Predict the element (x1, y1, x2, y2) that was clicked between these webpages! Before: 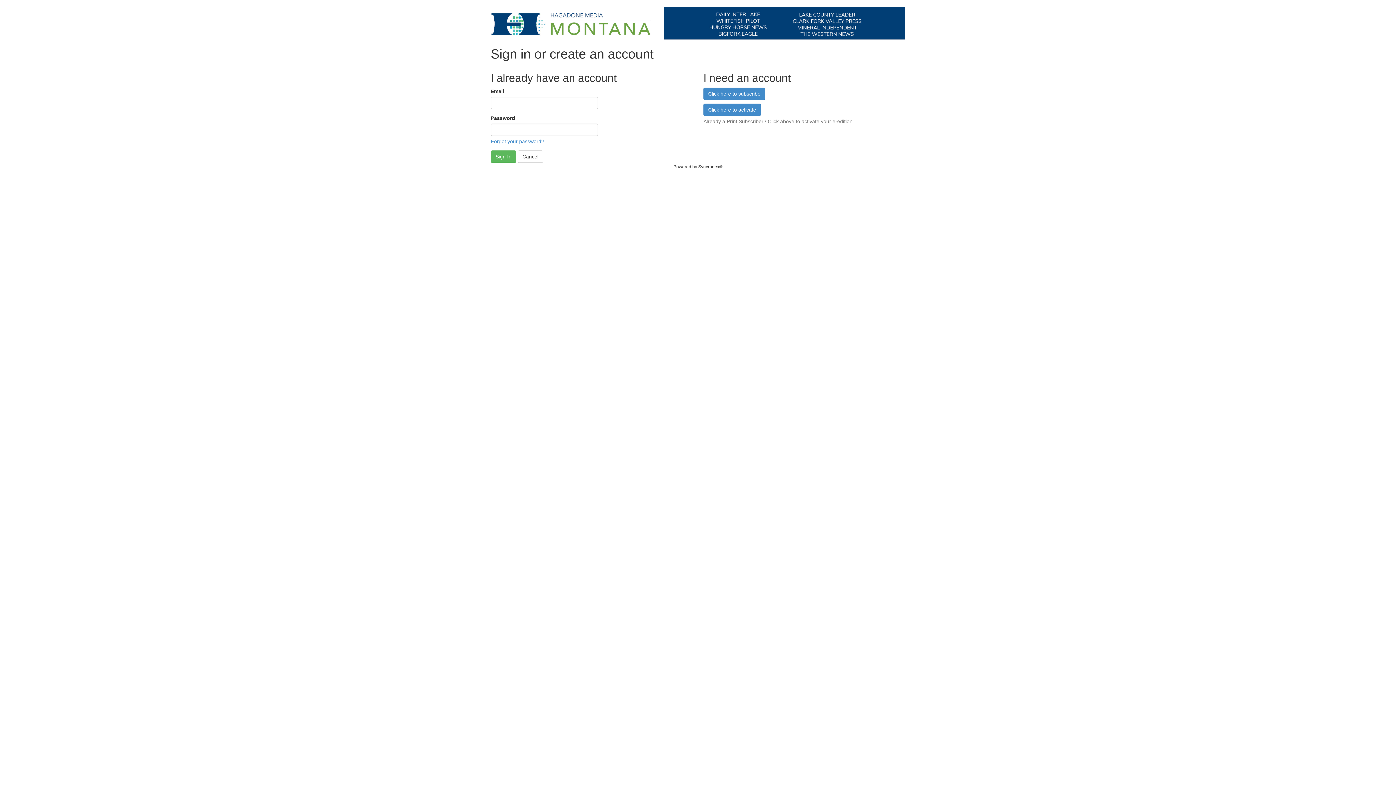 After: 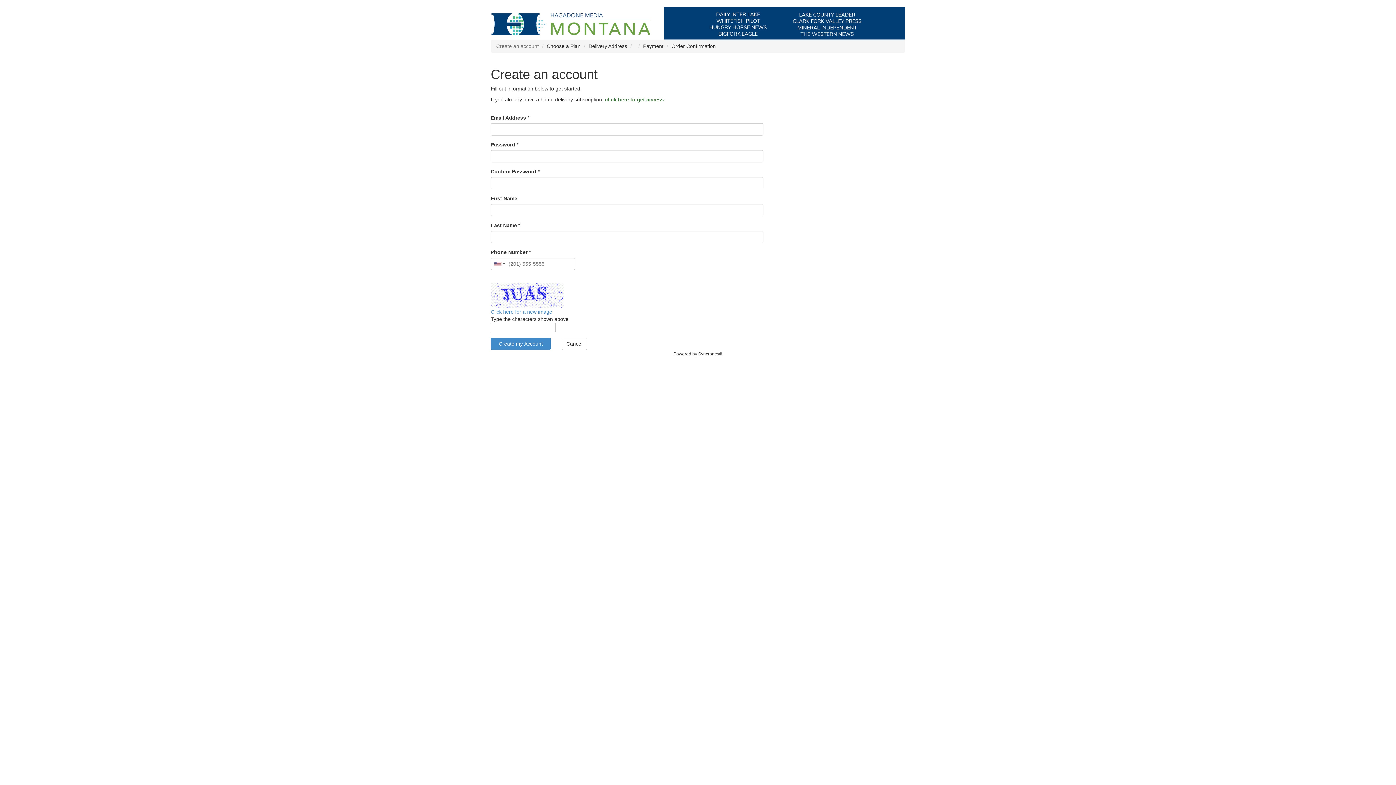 Action: label: Click here to subscribe bbox: (703, 87, 765, 100)